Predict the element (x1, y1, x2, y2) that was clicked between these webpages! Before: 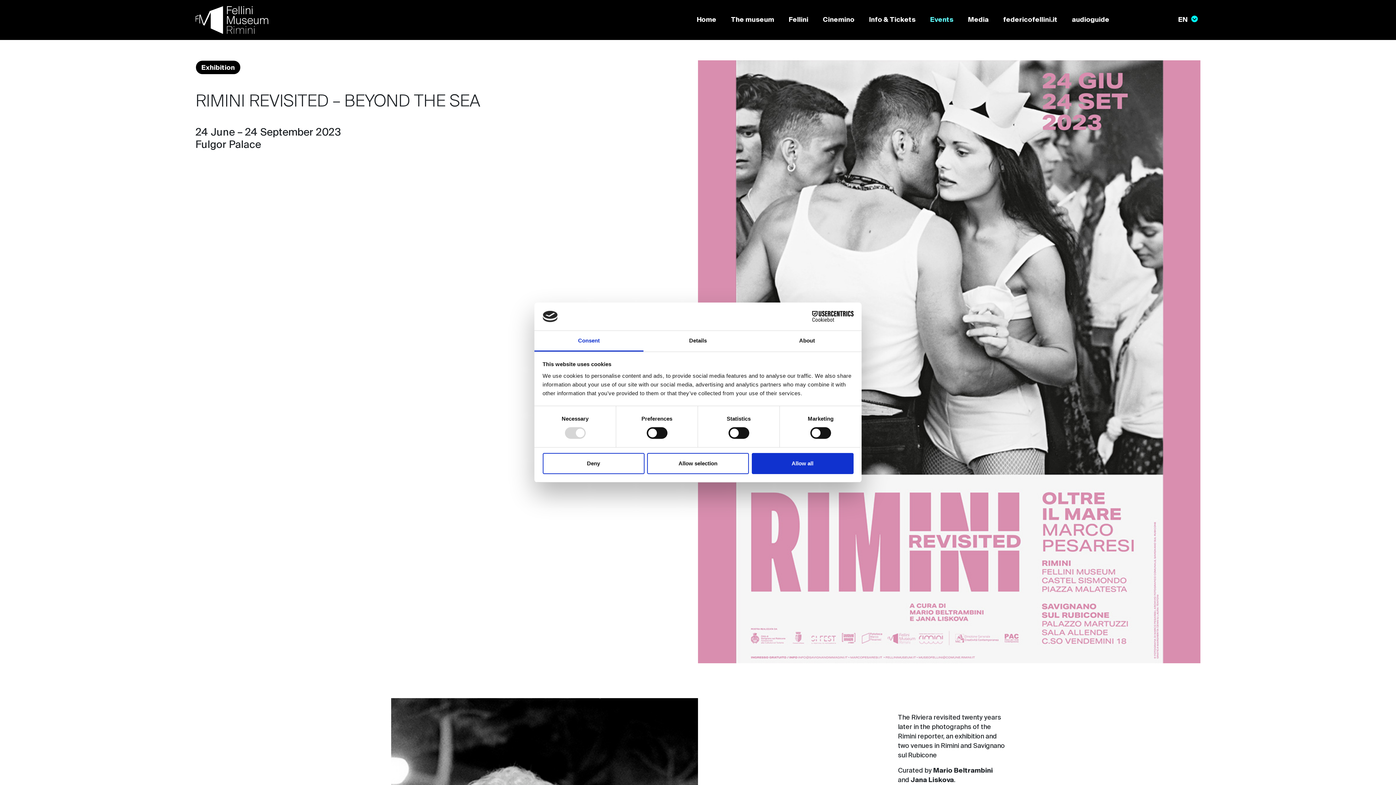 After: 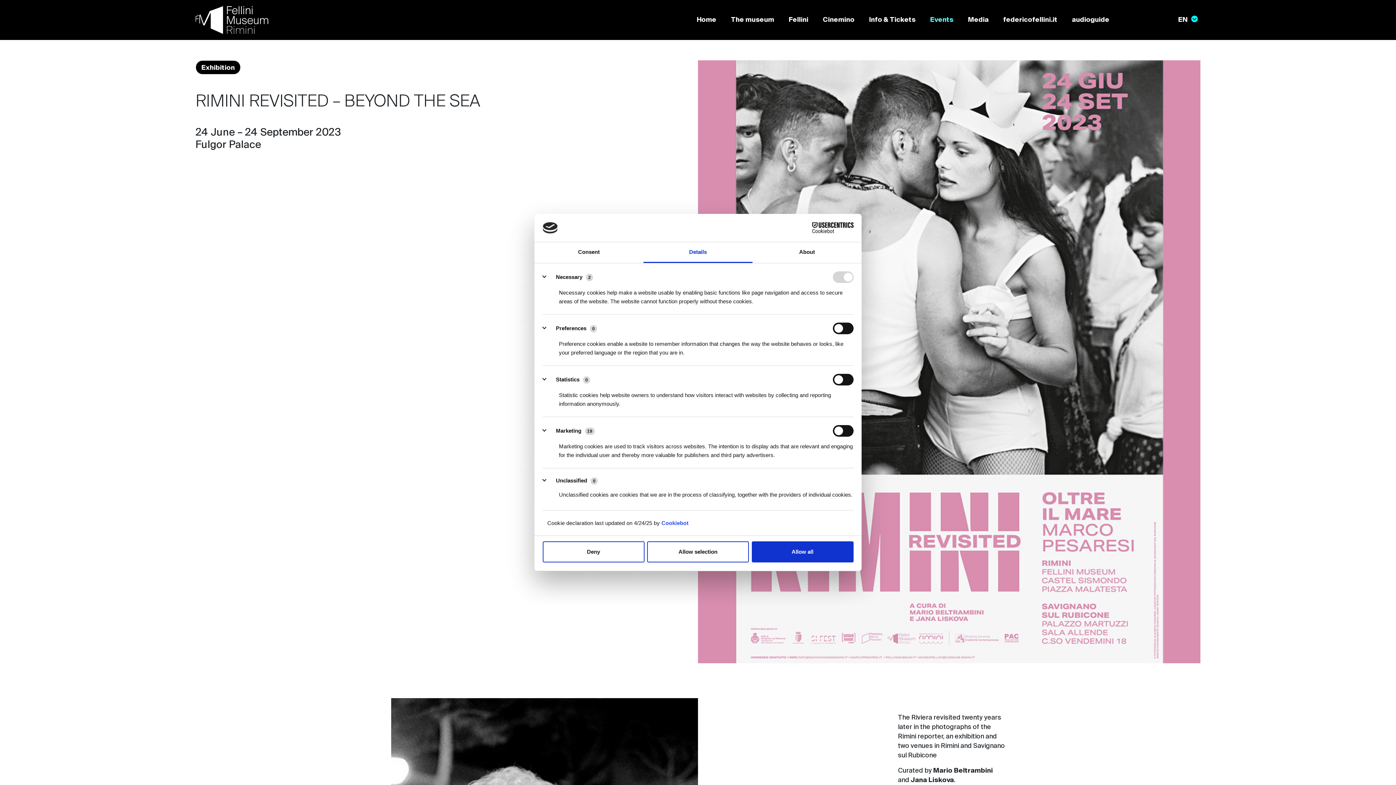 Action: label: Details bbox: (643, 331, 752, 351)